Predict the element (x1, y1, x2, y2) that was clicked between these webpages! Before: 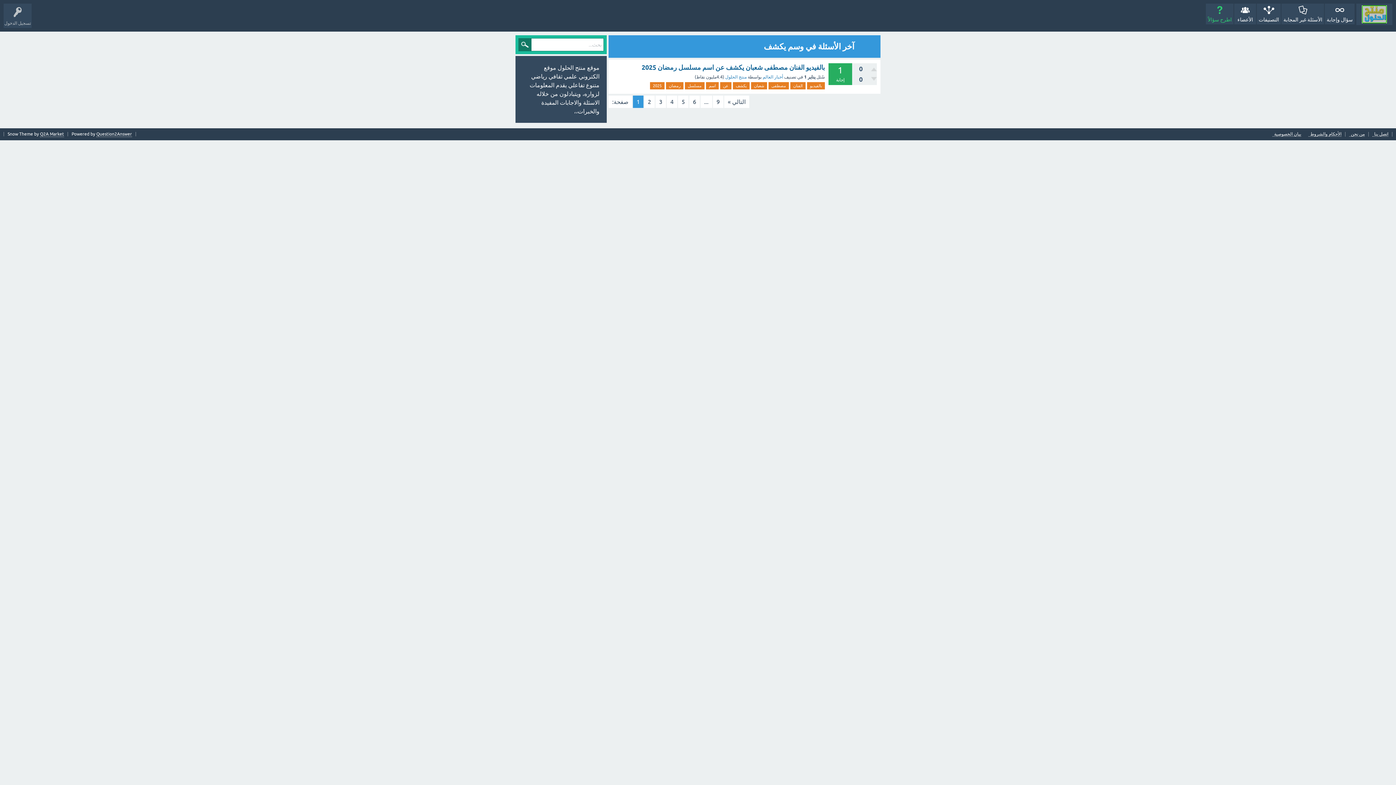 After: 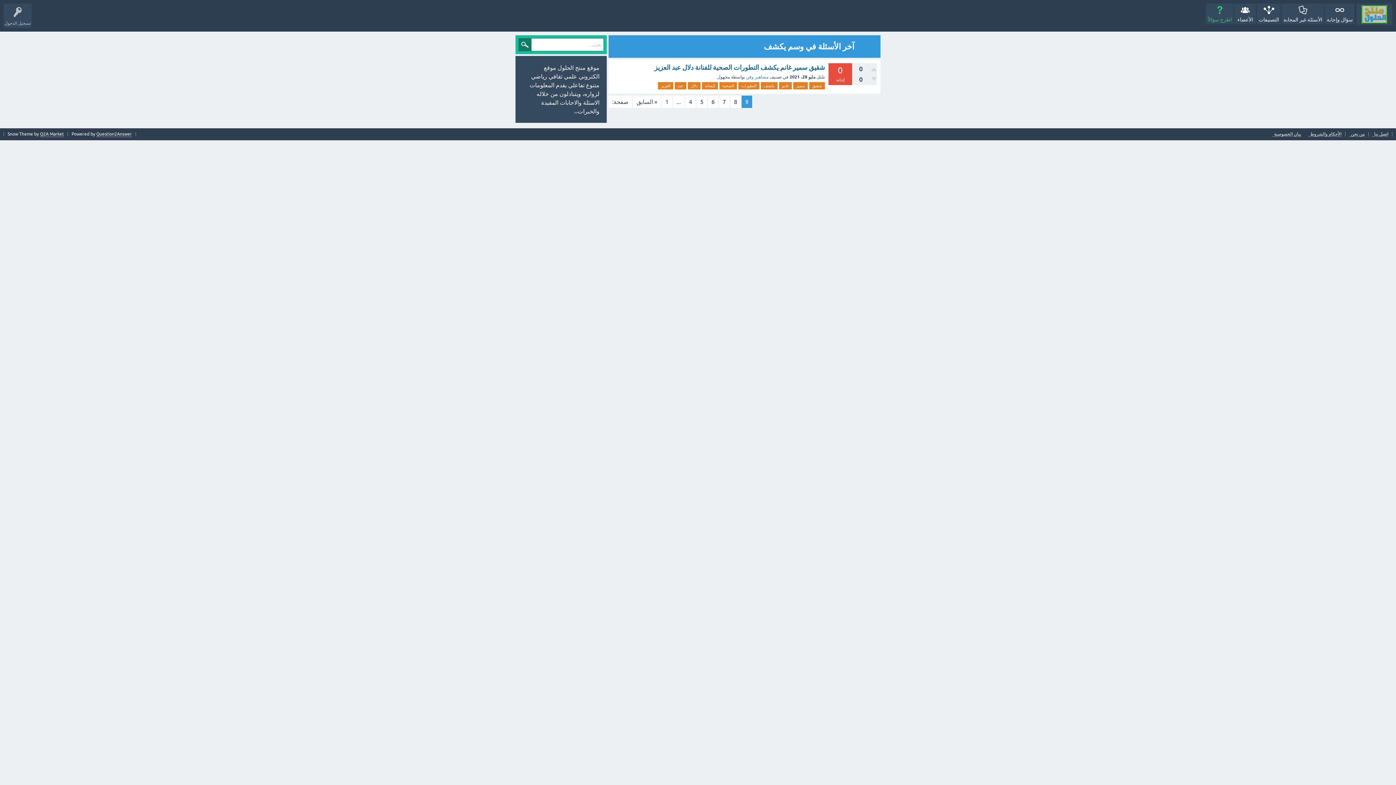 Action: label: 9 bbox: (713, 95, 723, 108)